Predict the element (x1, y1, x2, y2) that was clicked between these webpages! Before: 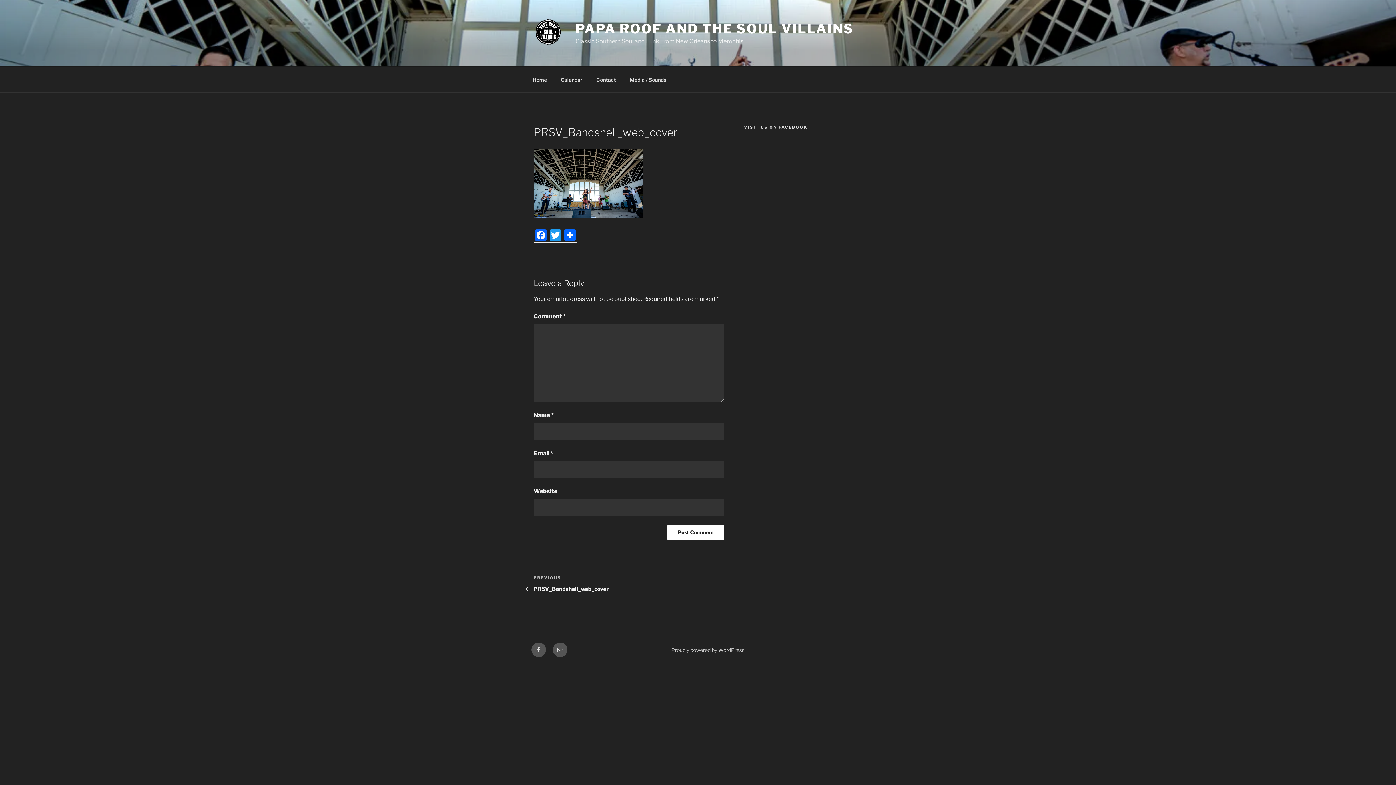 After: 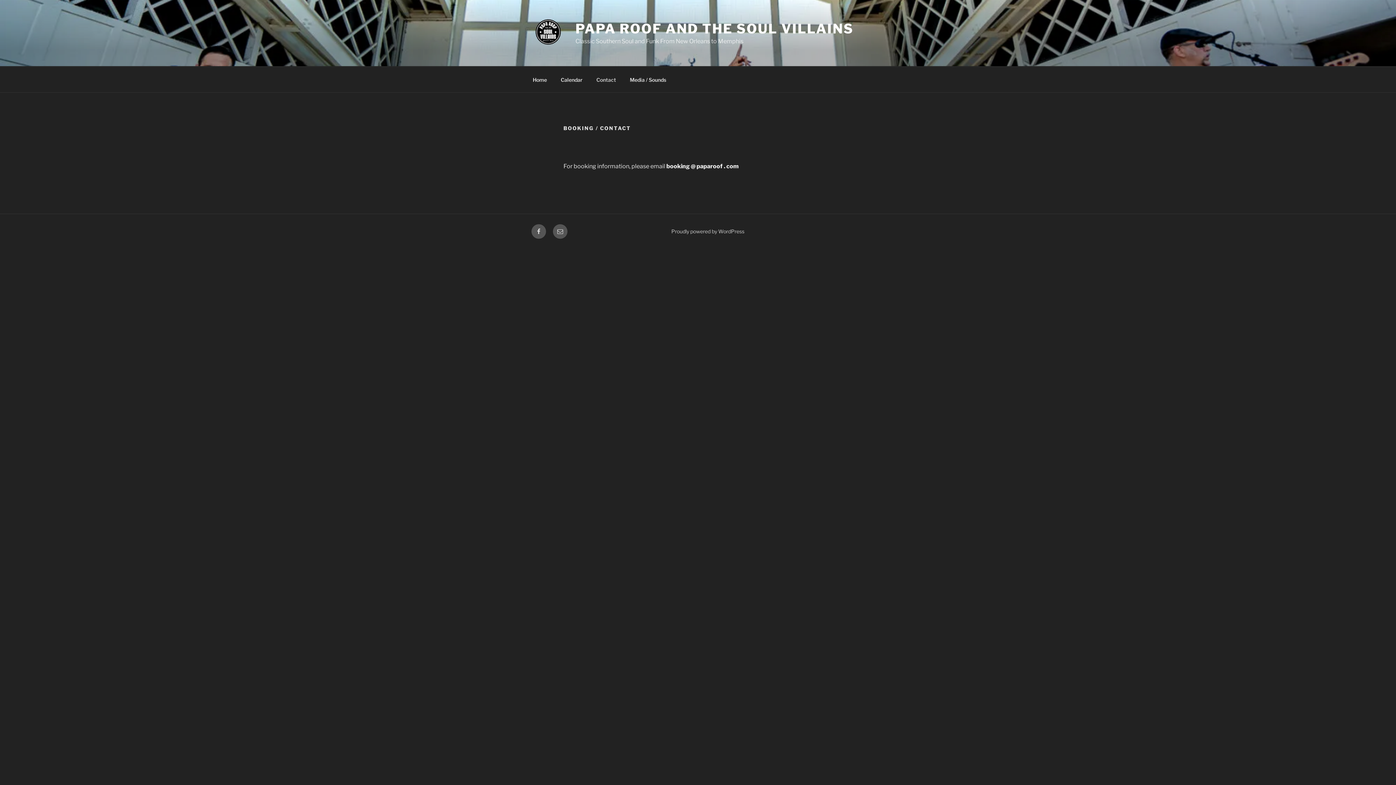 Action: label: Contact bbox: (590, 70, 622, 88)